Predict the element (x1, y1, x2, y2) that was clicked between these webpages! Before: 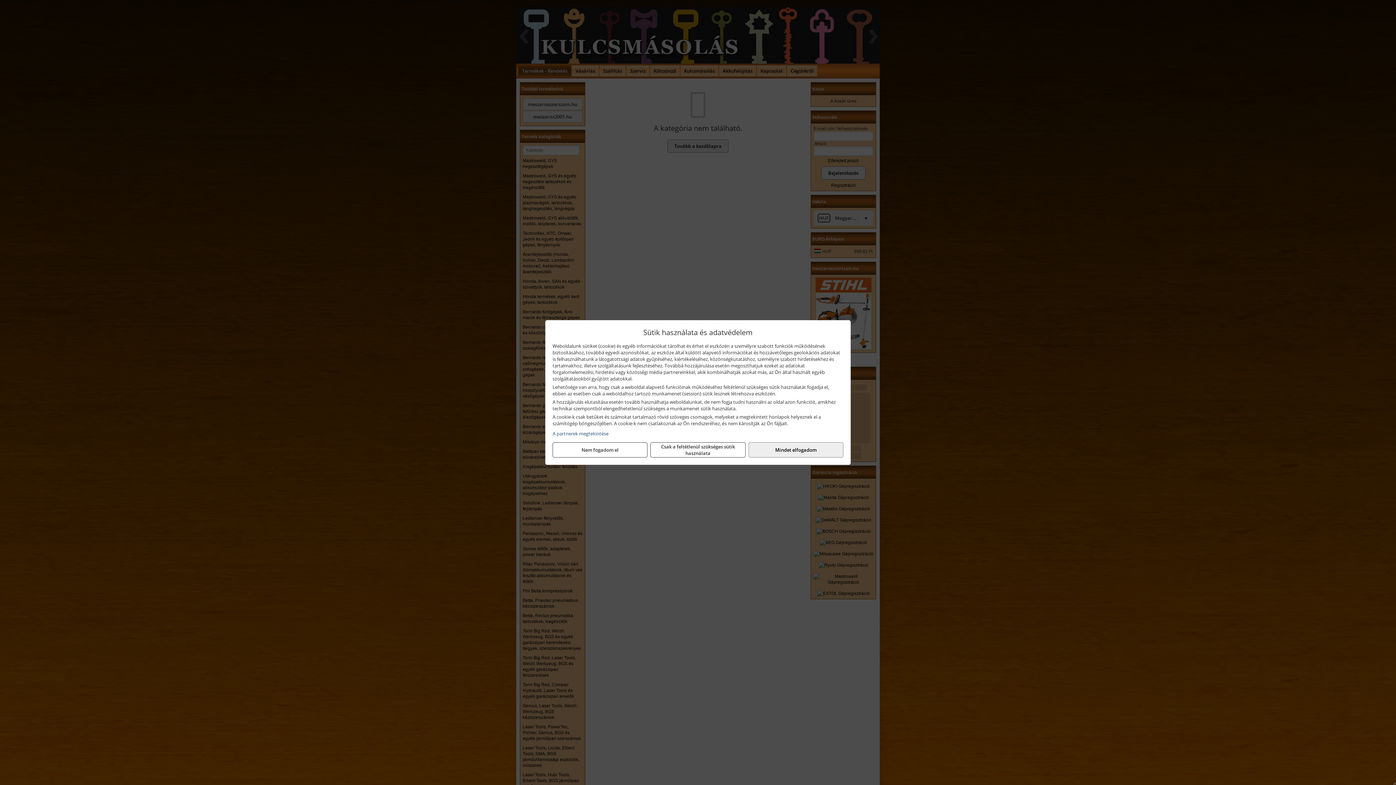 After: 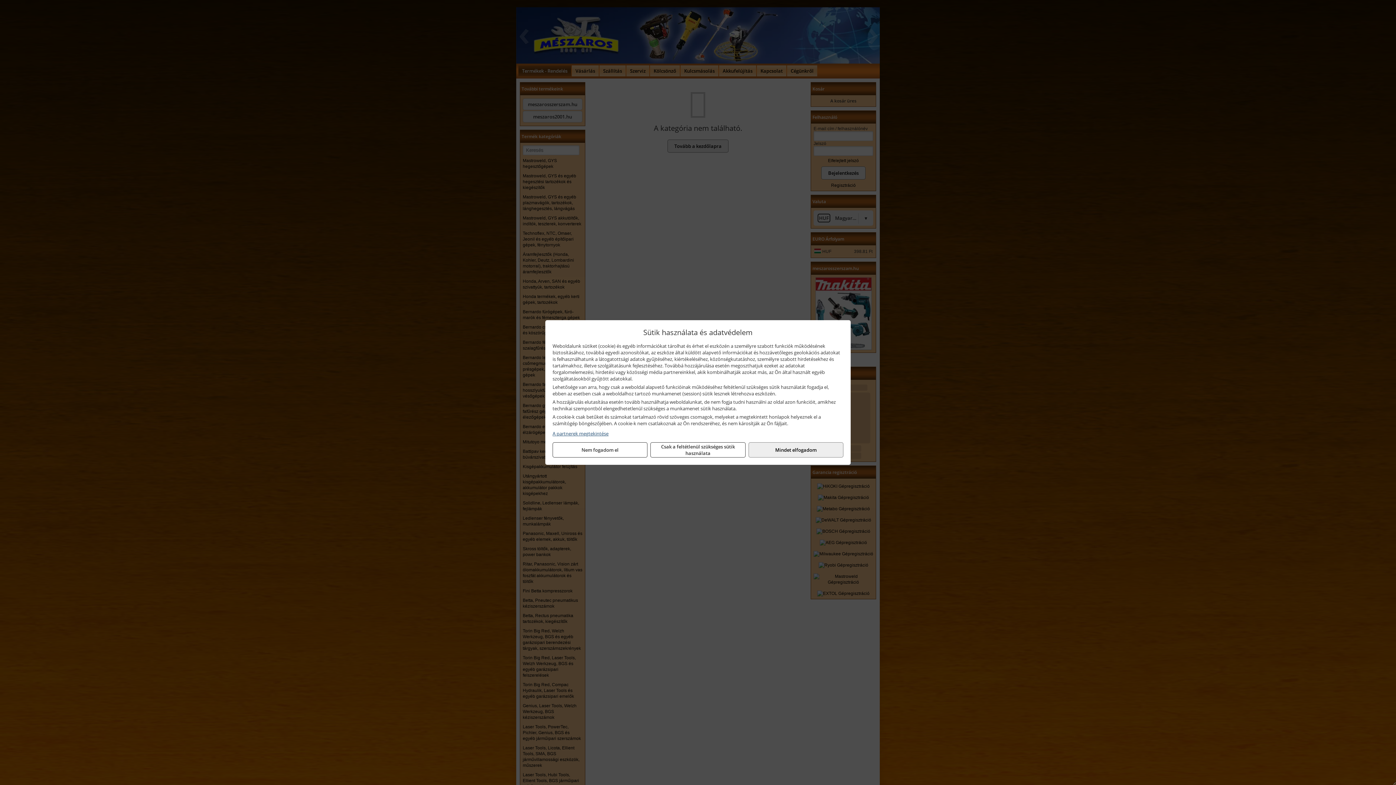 Action: label: A partnerek megtekintése bbox: (552, 430, 843, 437)